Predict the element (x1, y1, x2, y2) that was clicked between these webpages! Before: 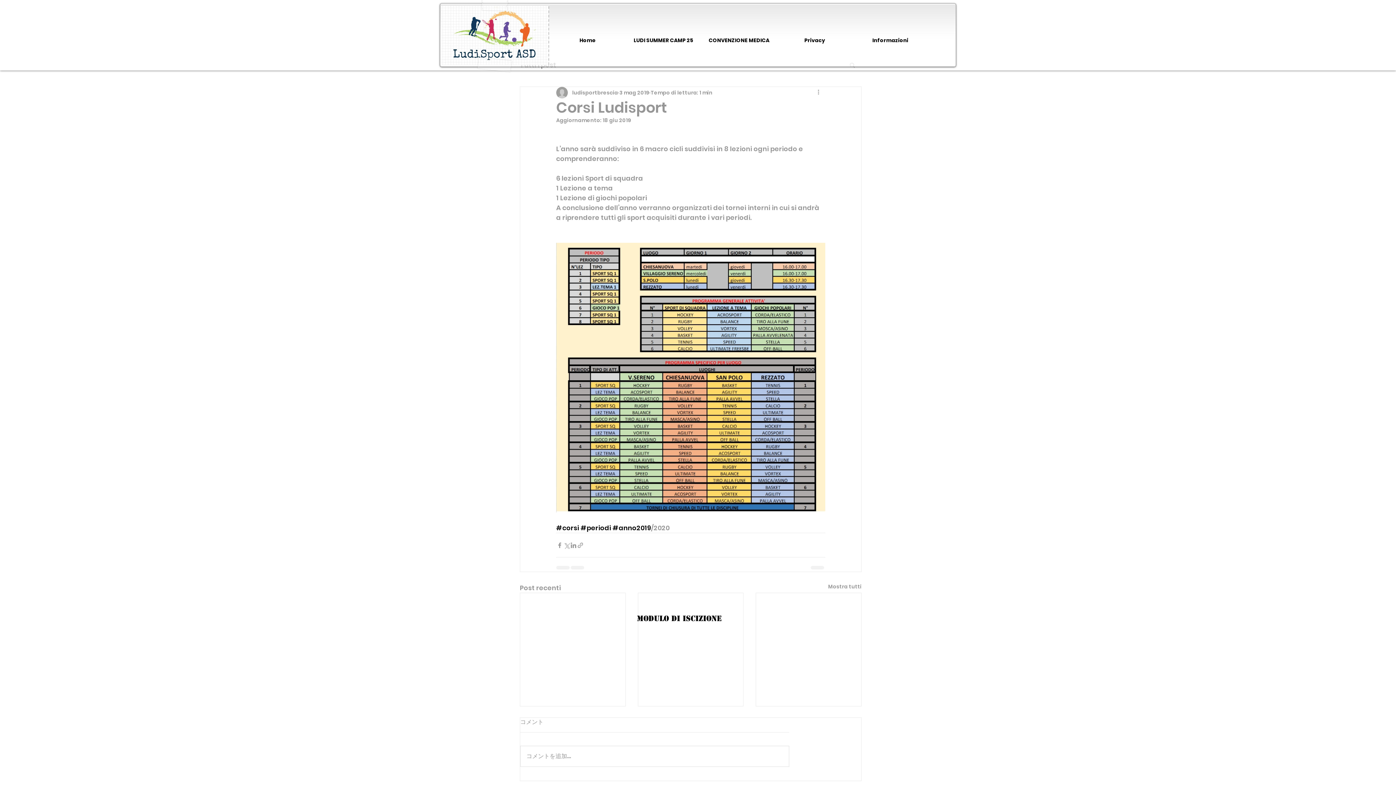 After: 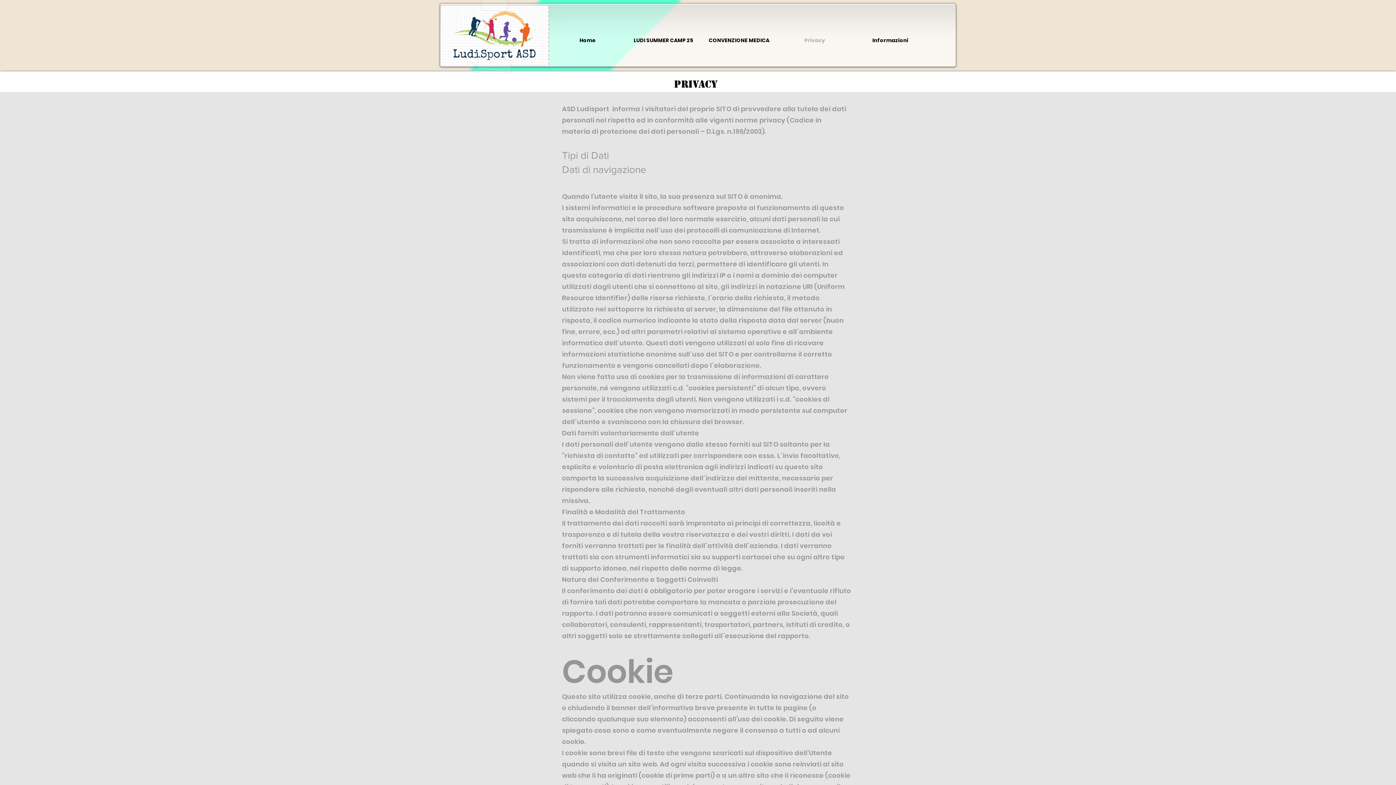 Action: label: Privacy bbox: (777, 10, 852, 70)